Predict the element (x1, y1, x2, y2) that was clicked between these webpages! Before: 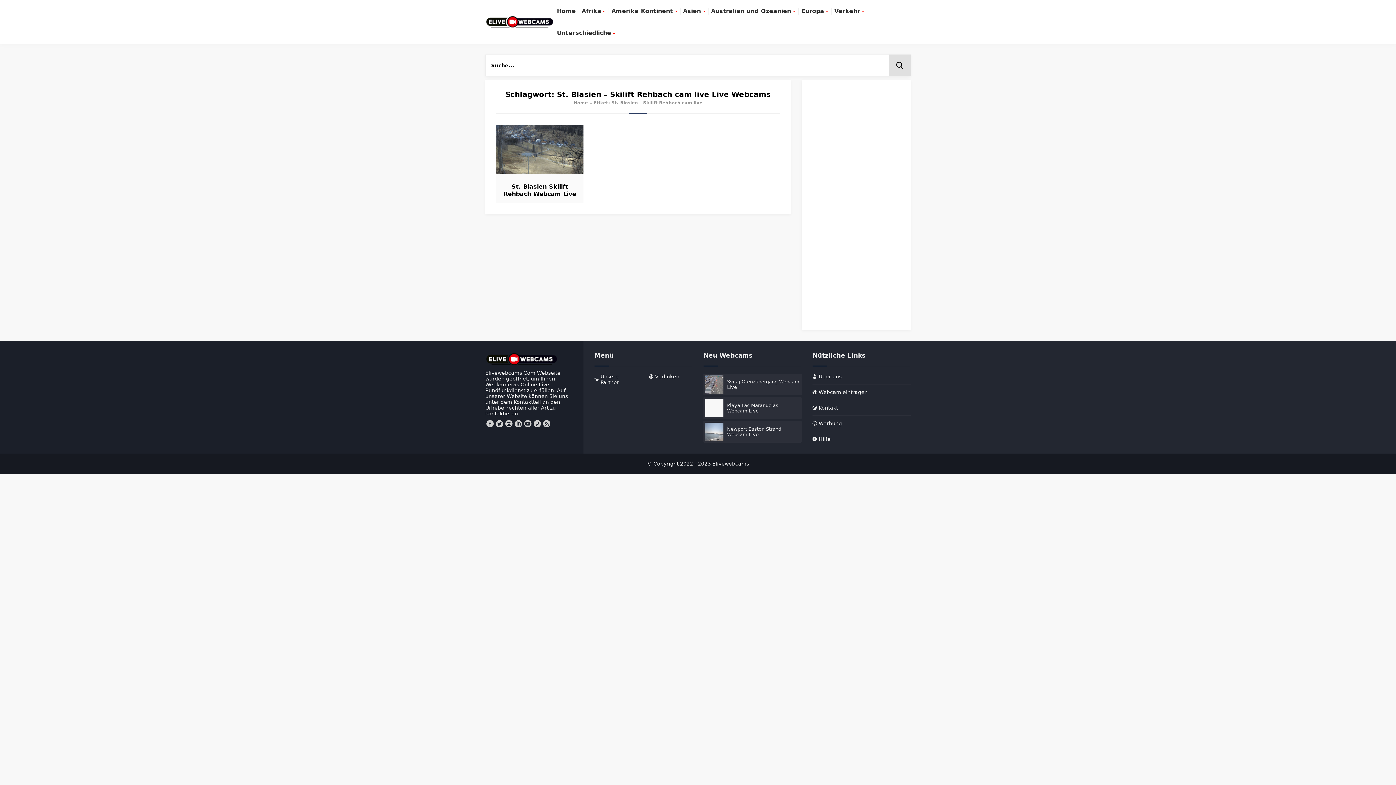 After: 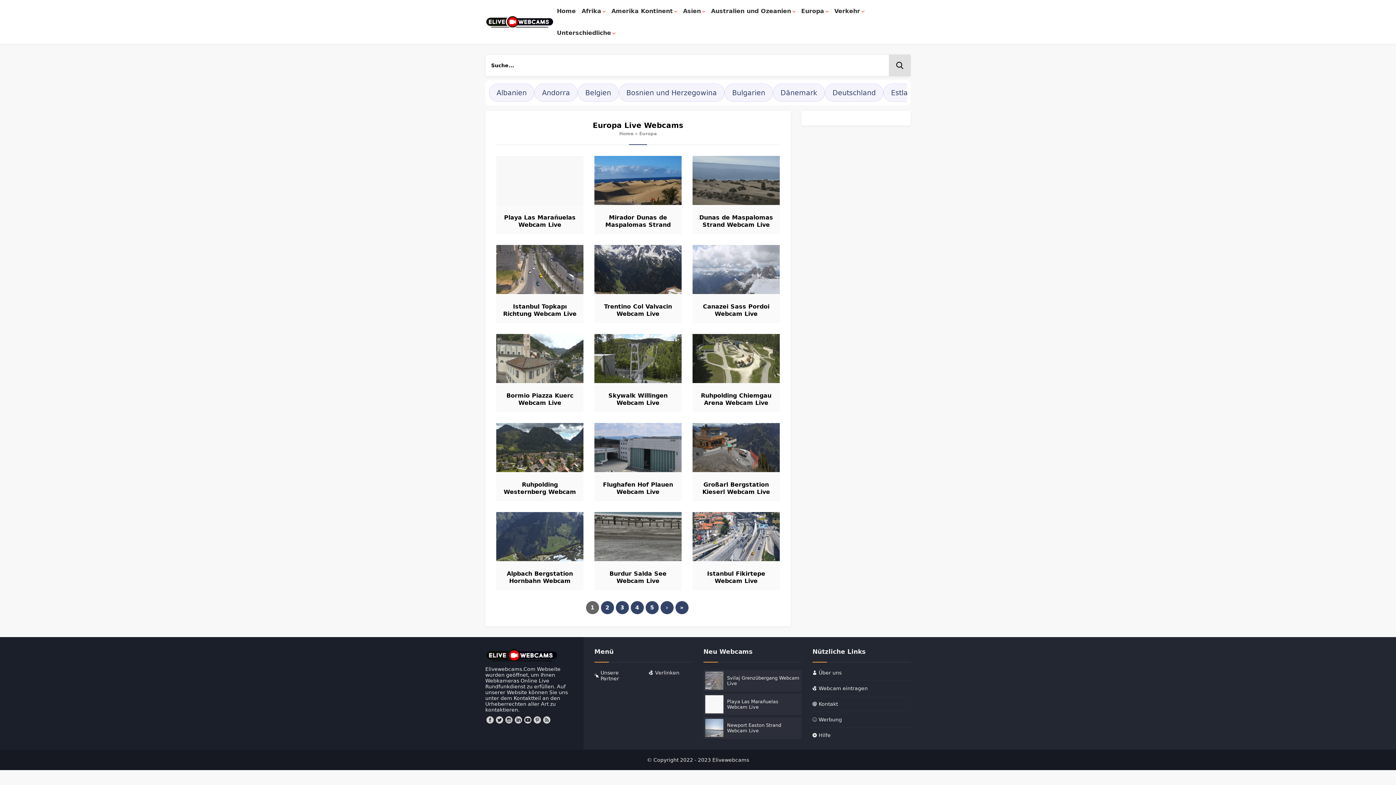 Action: bbox: (798, 0, 831, 21) label: Europa